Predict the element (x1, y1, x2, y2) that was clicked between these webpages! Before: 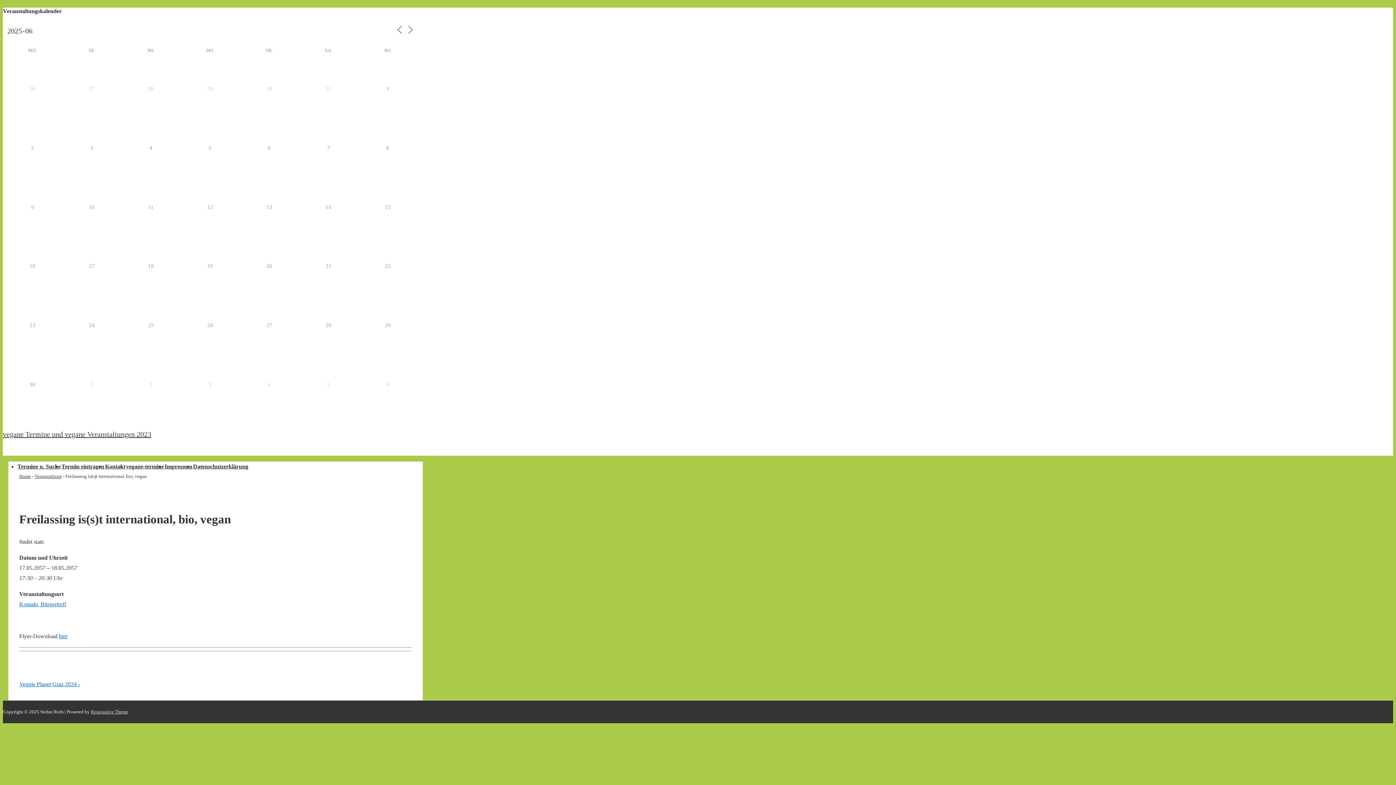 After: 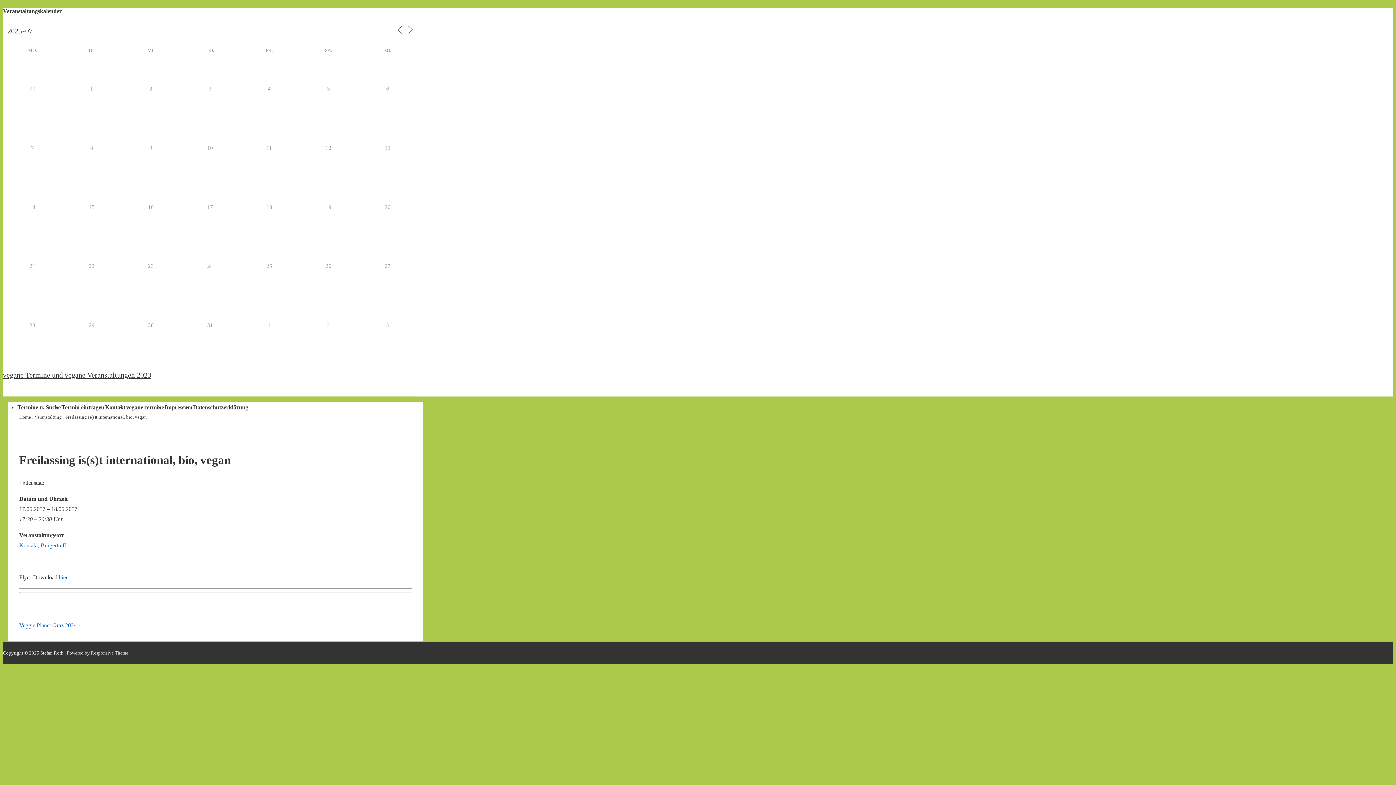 Action: bbox: (405, 24, 415, 34)